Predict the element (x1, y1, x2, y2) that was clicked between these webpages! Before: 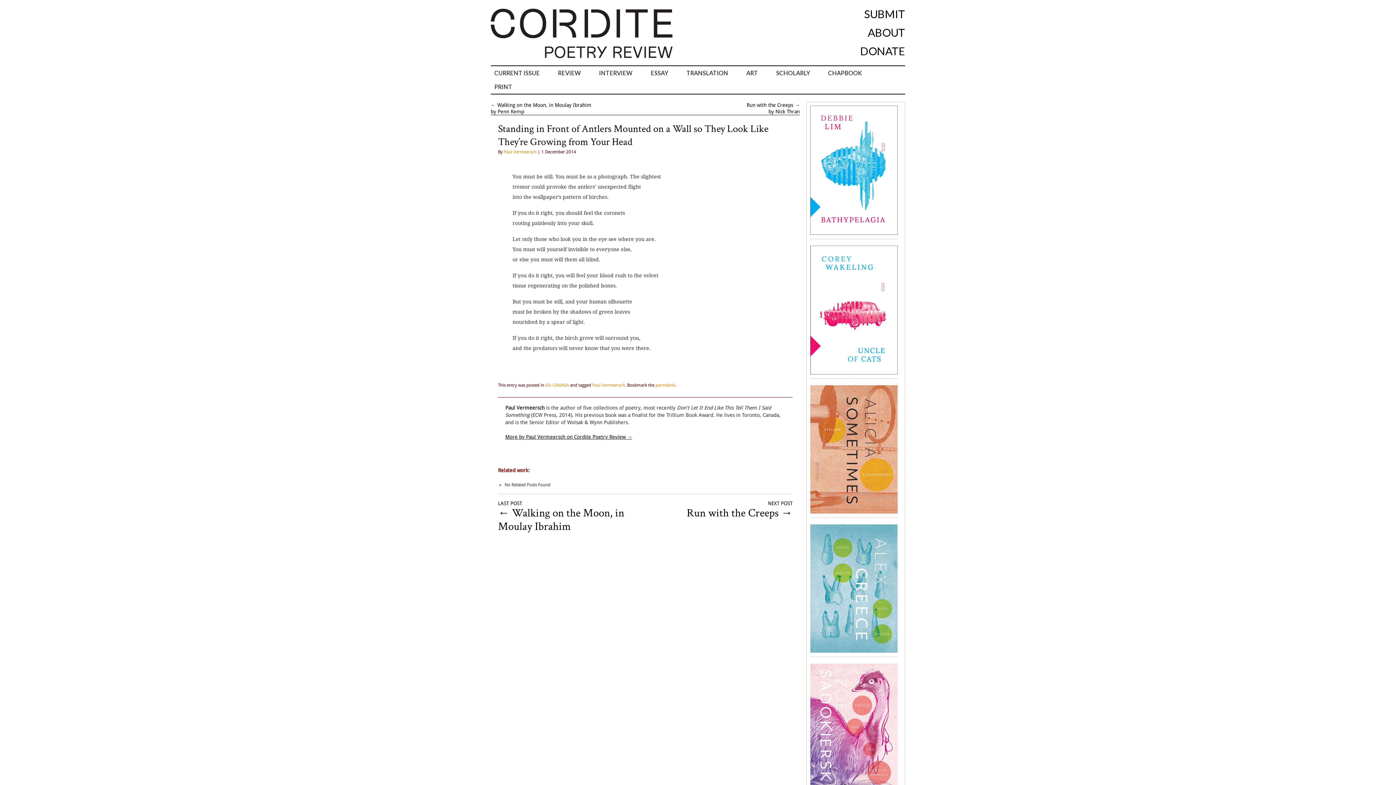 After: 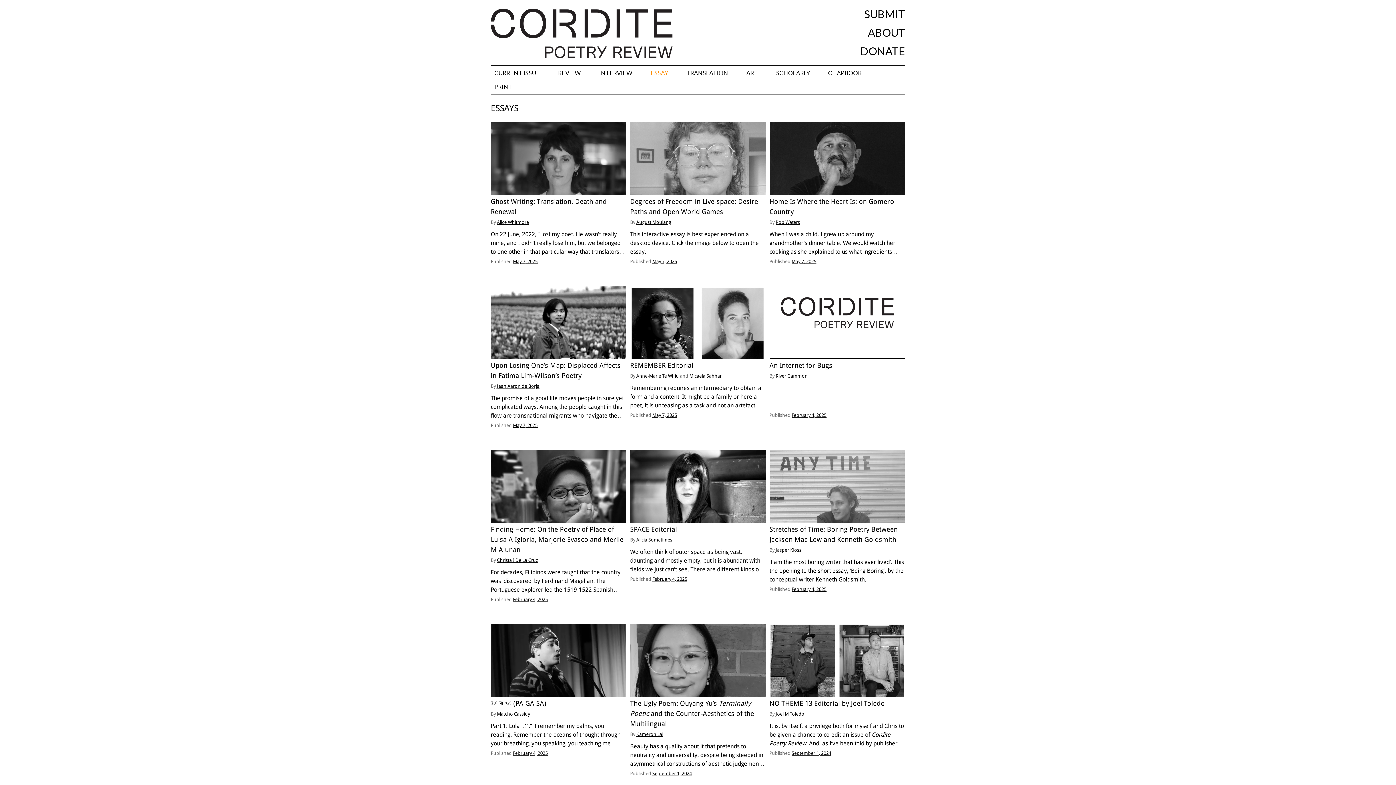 Action: label: ESSAY bbox: (647, 66, 672, 80)